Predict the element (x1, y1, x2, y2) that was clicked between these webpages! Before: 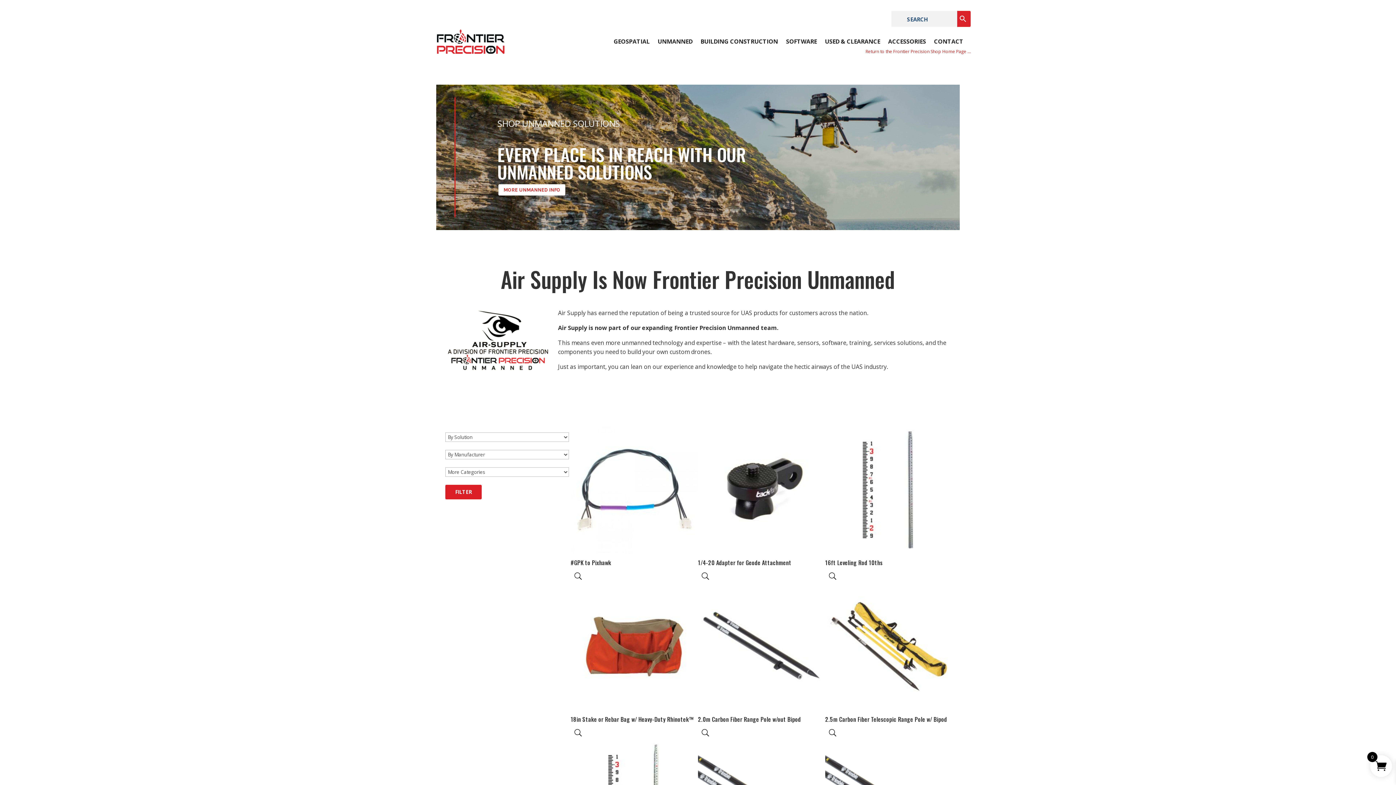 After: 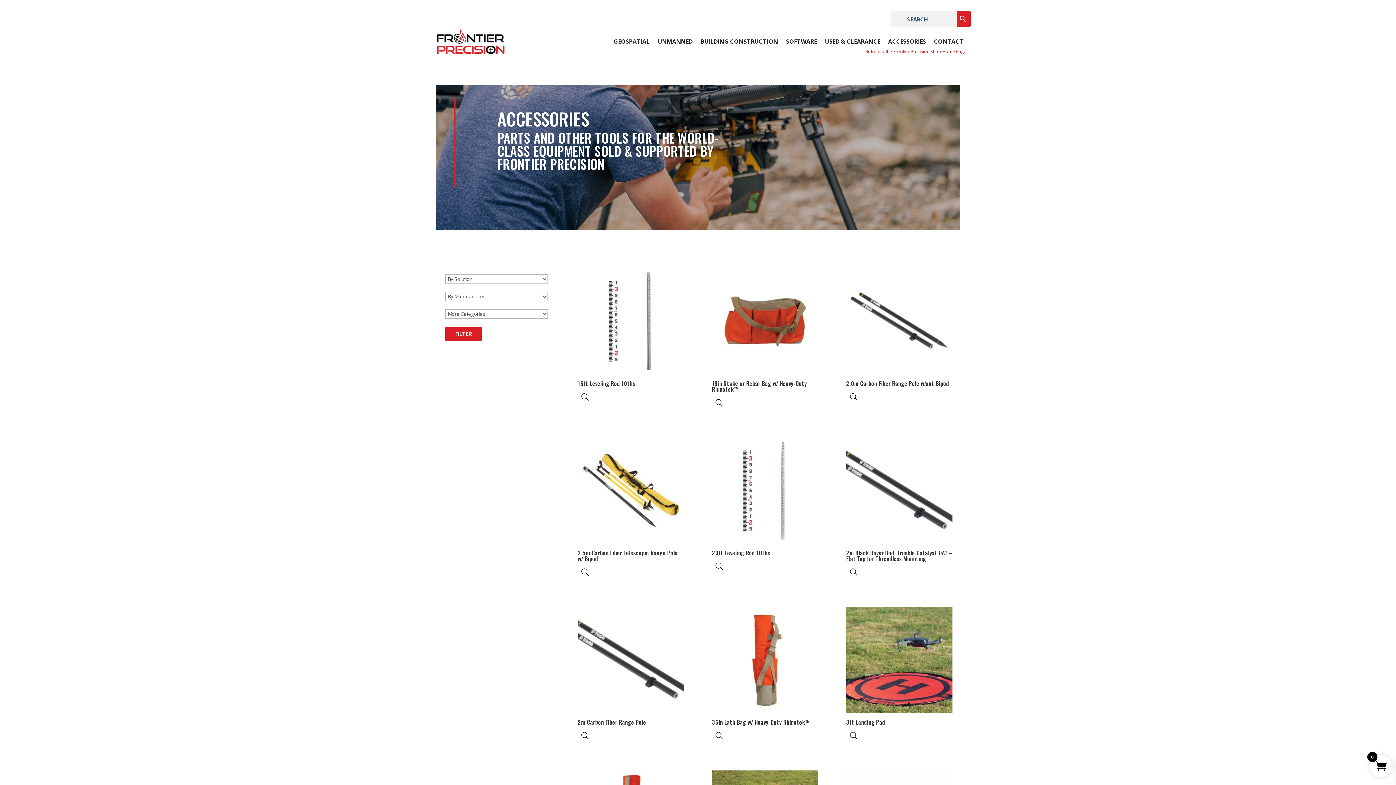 Action: label: ACCESSORIES bbox: (888, 38, 926, 46)